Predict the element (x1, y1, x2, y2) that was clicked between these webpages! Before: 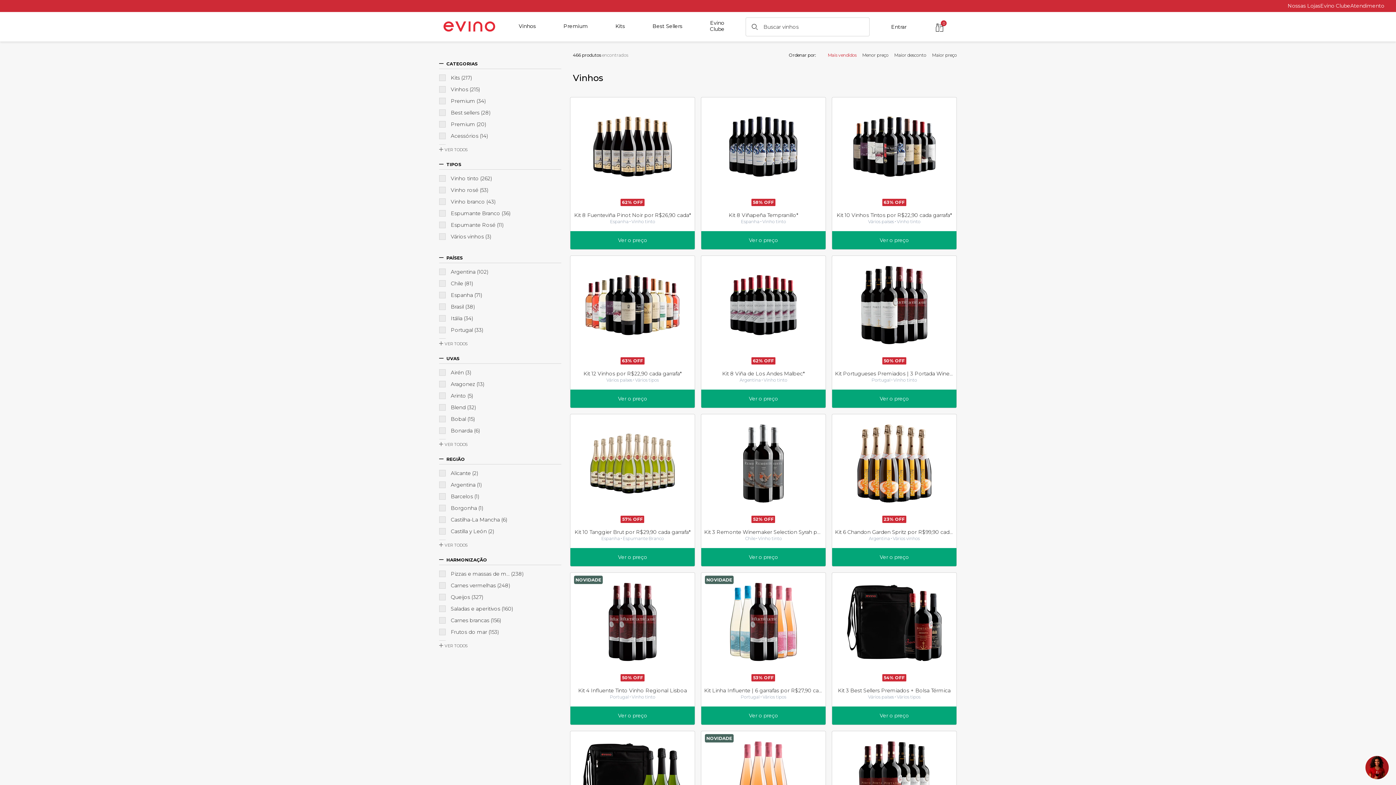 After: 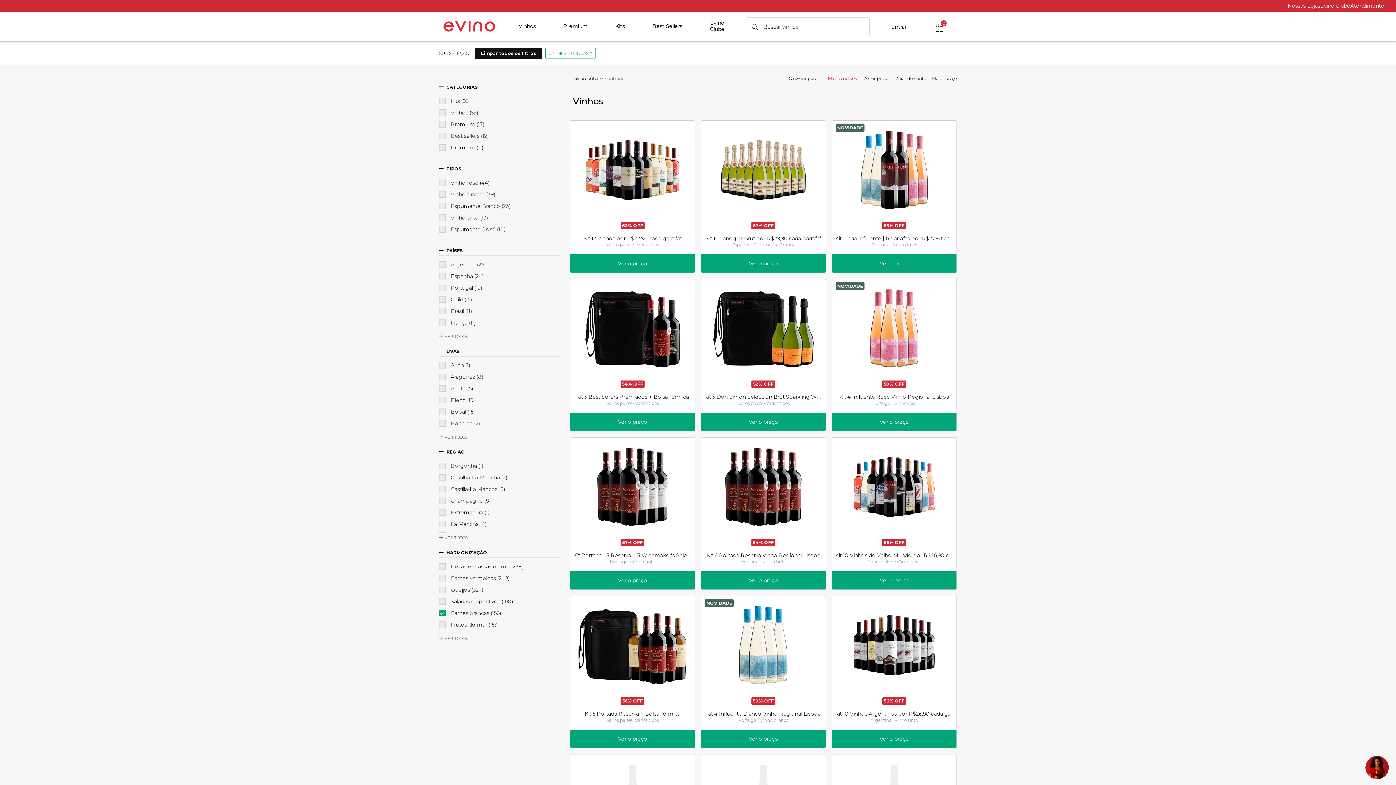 Action: bbox: (439, 614, 561, 626) label: Carnes brancas (156)